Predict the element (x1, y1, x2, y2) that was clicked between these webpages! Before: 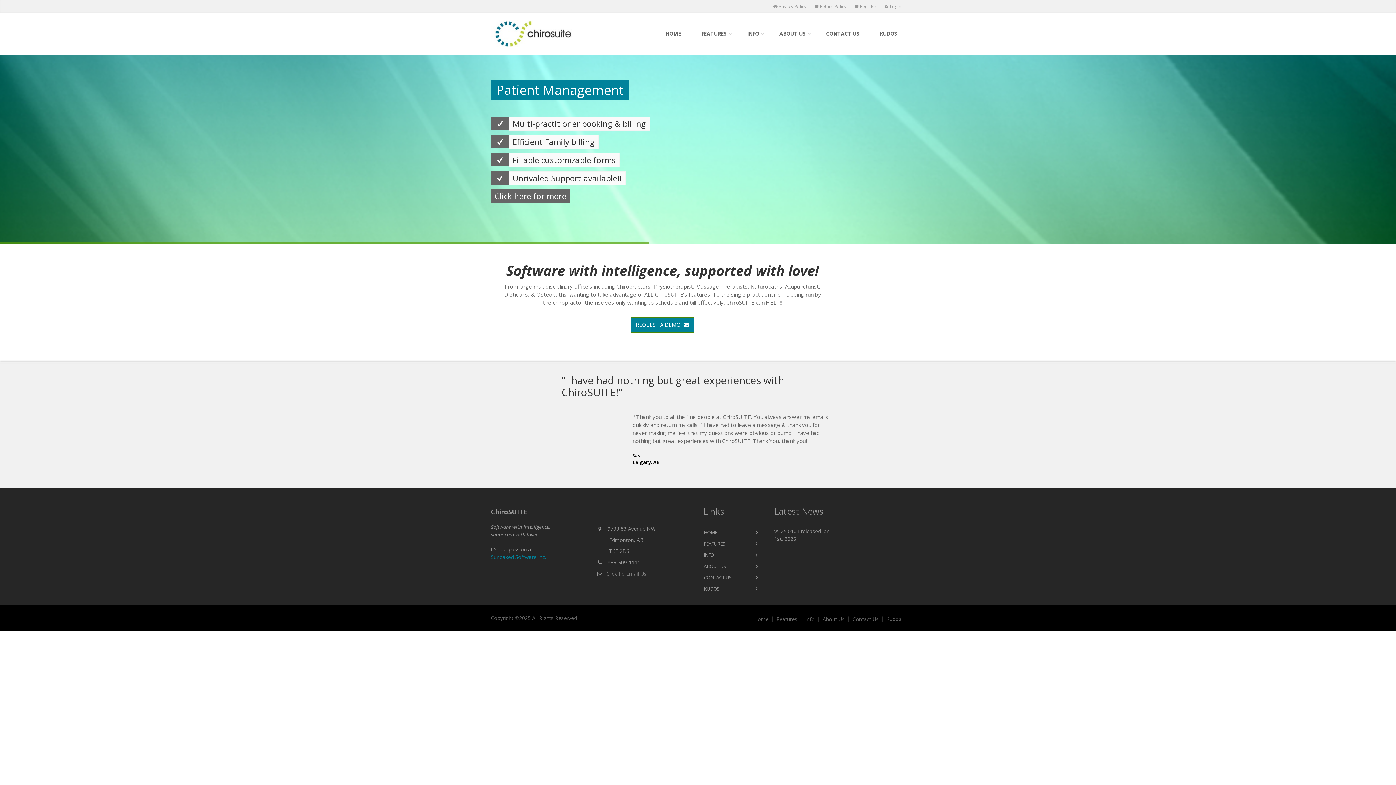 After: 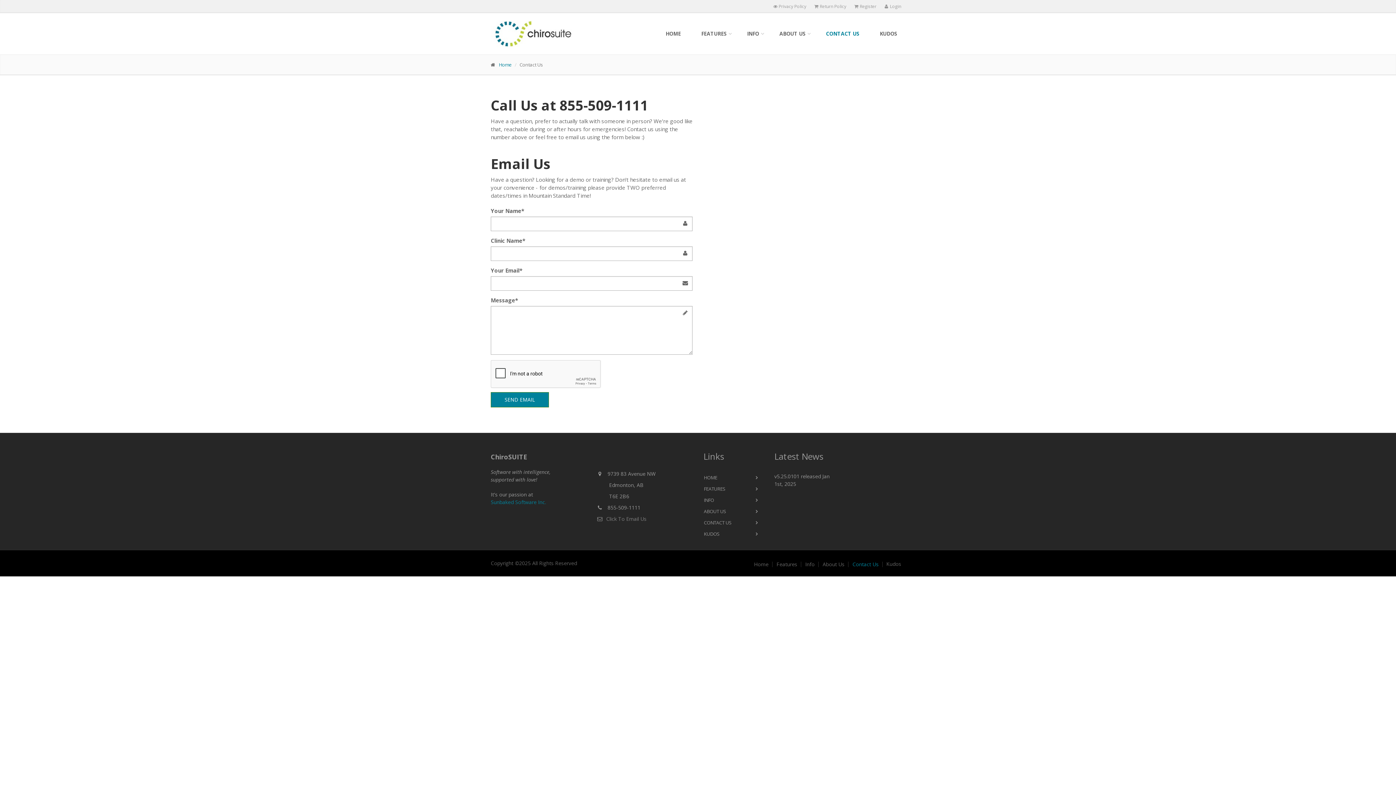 Action: label: Click here for more bbox: (494, 208, 566, 219)